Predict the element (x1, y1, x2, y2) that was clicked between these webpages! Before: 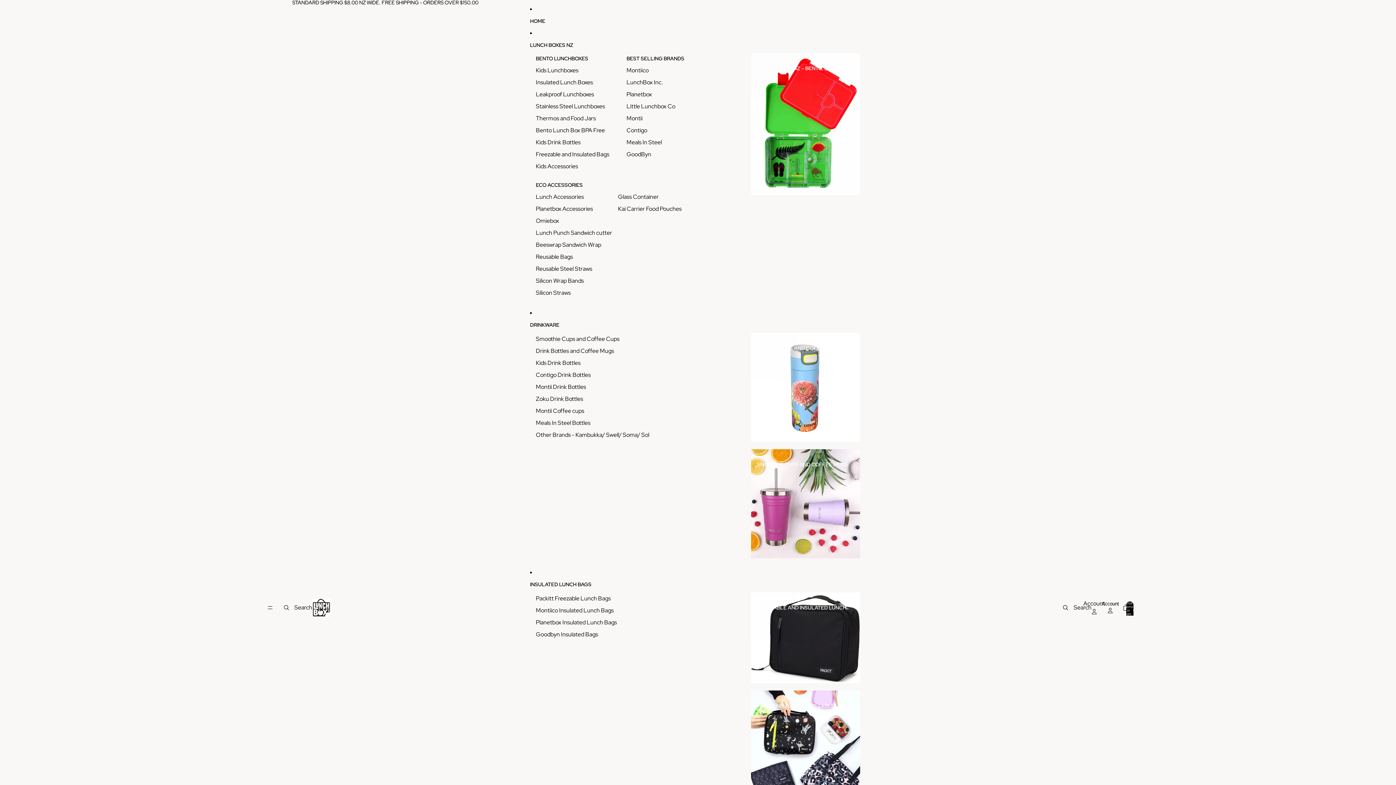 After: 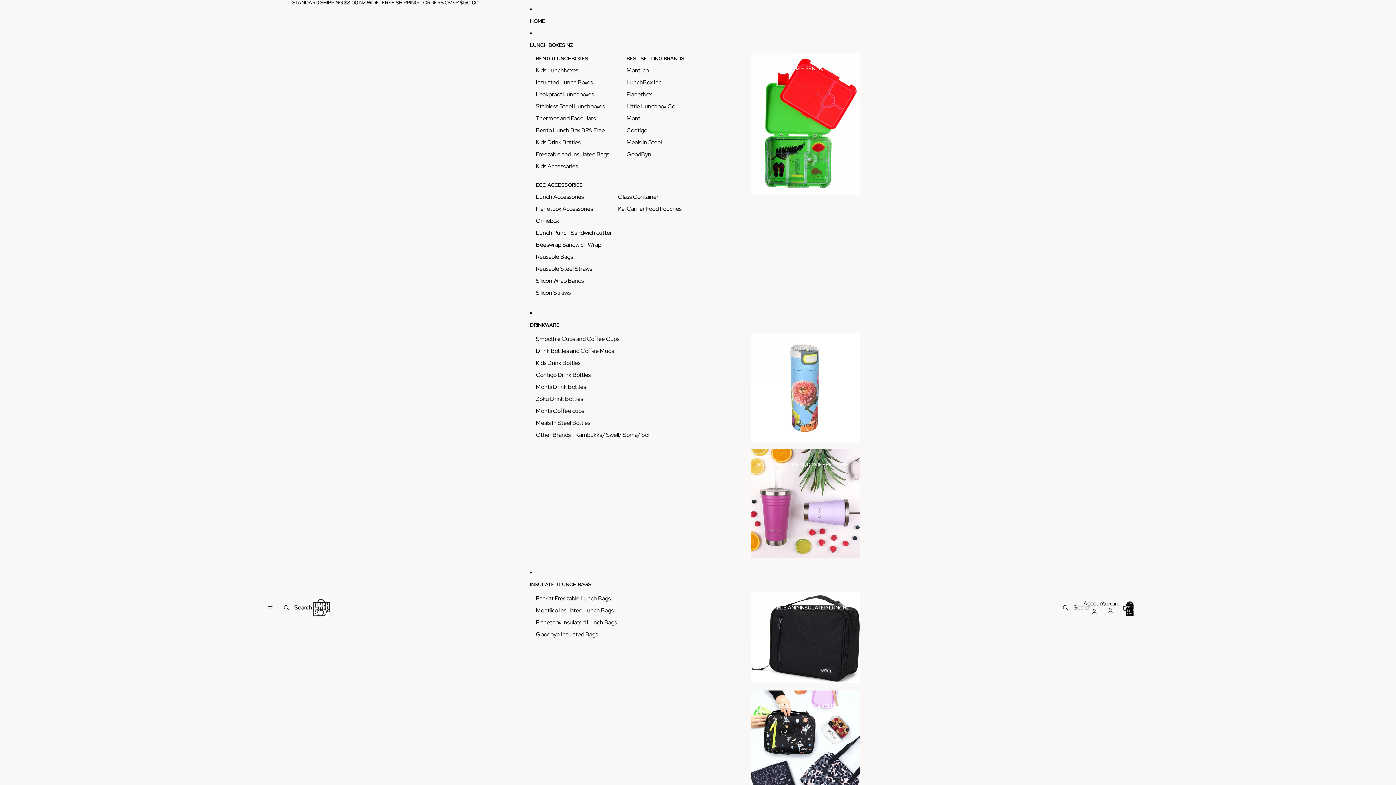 Action: label: HOME bbox: (530, 13, 866, 29)